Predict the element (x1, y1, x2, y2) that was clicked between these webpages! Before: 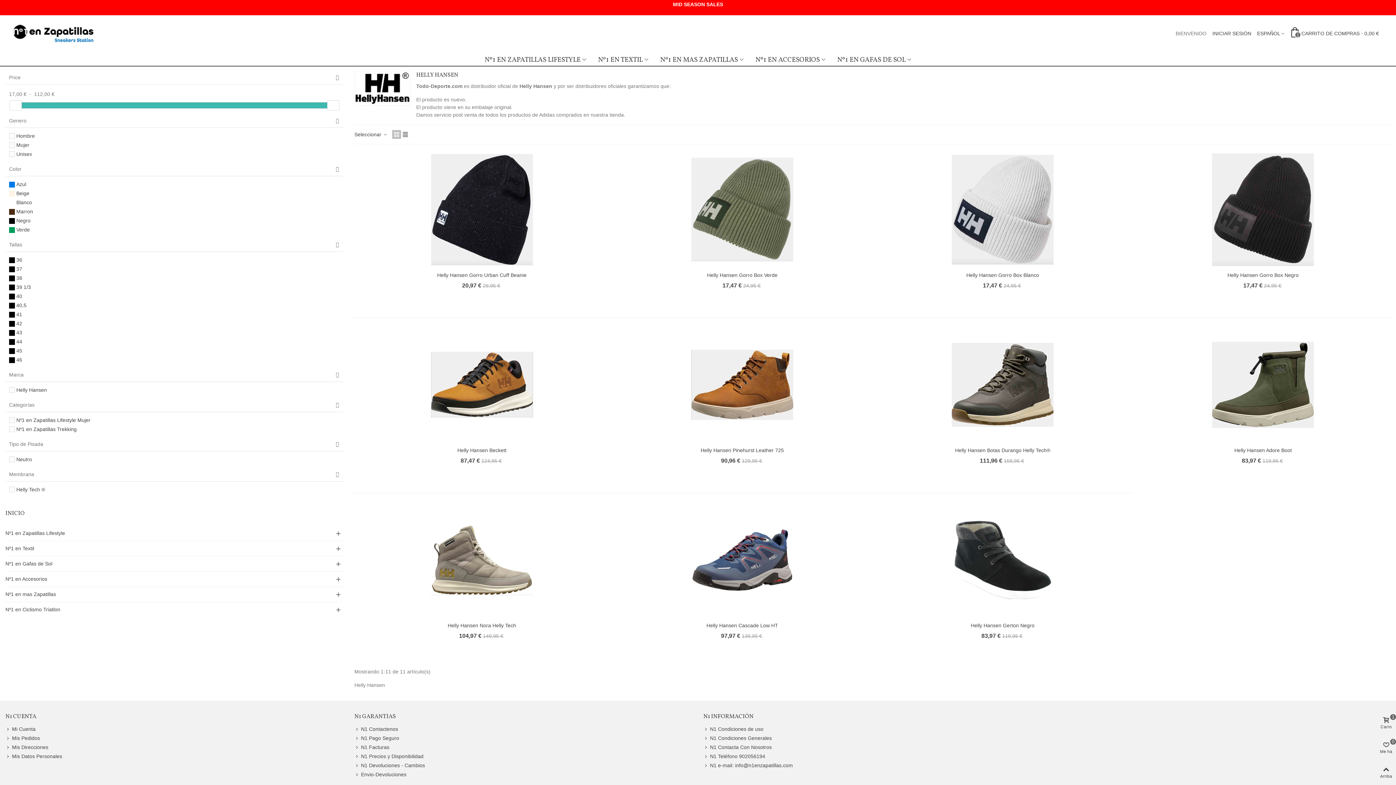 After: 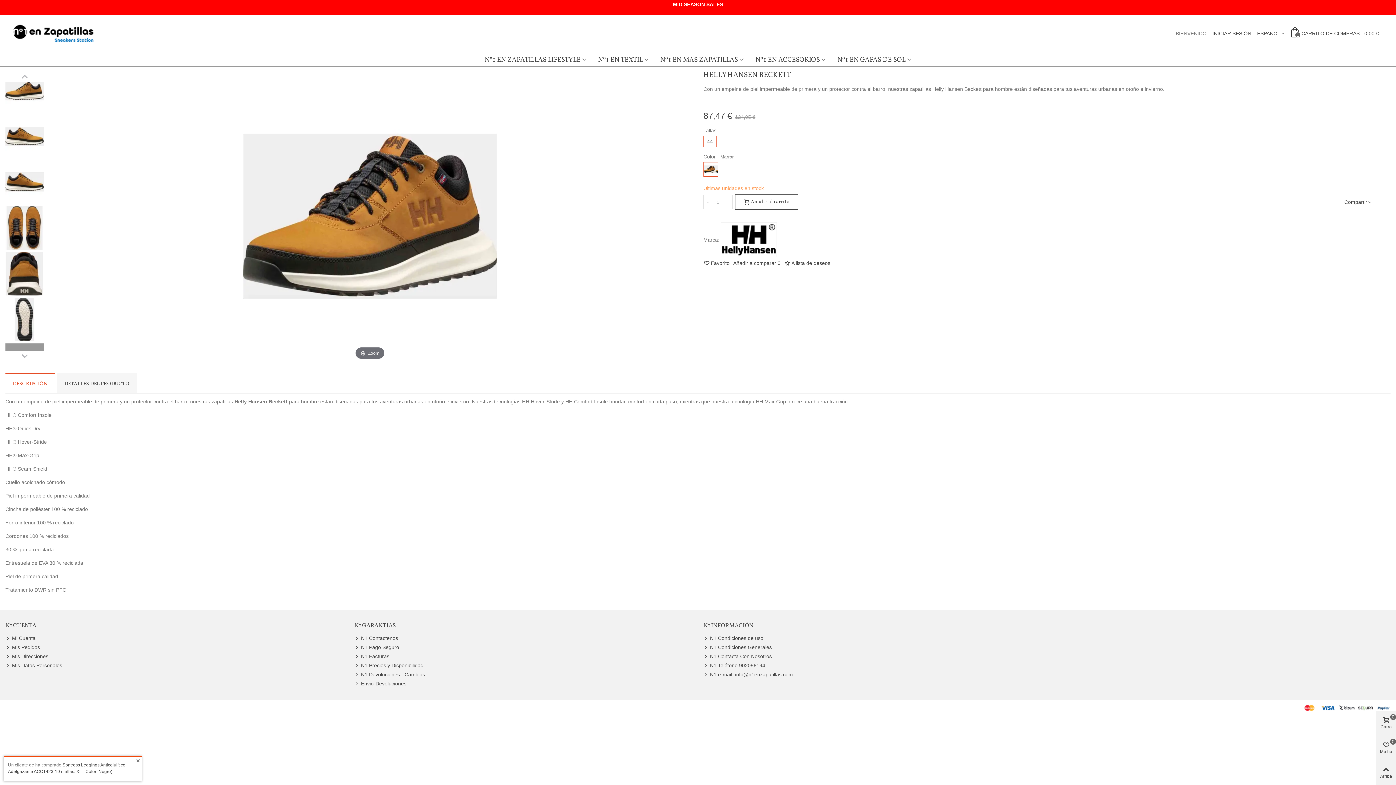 Action: bbox: (431, 326, 532, 443)